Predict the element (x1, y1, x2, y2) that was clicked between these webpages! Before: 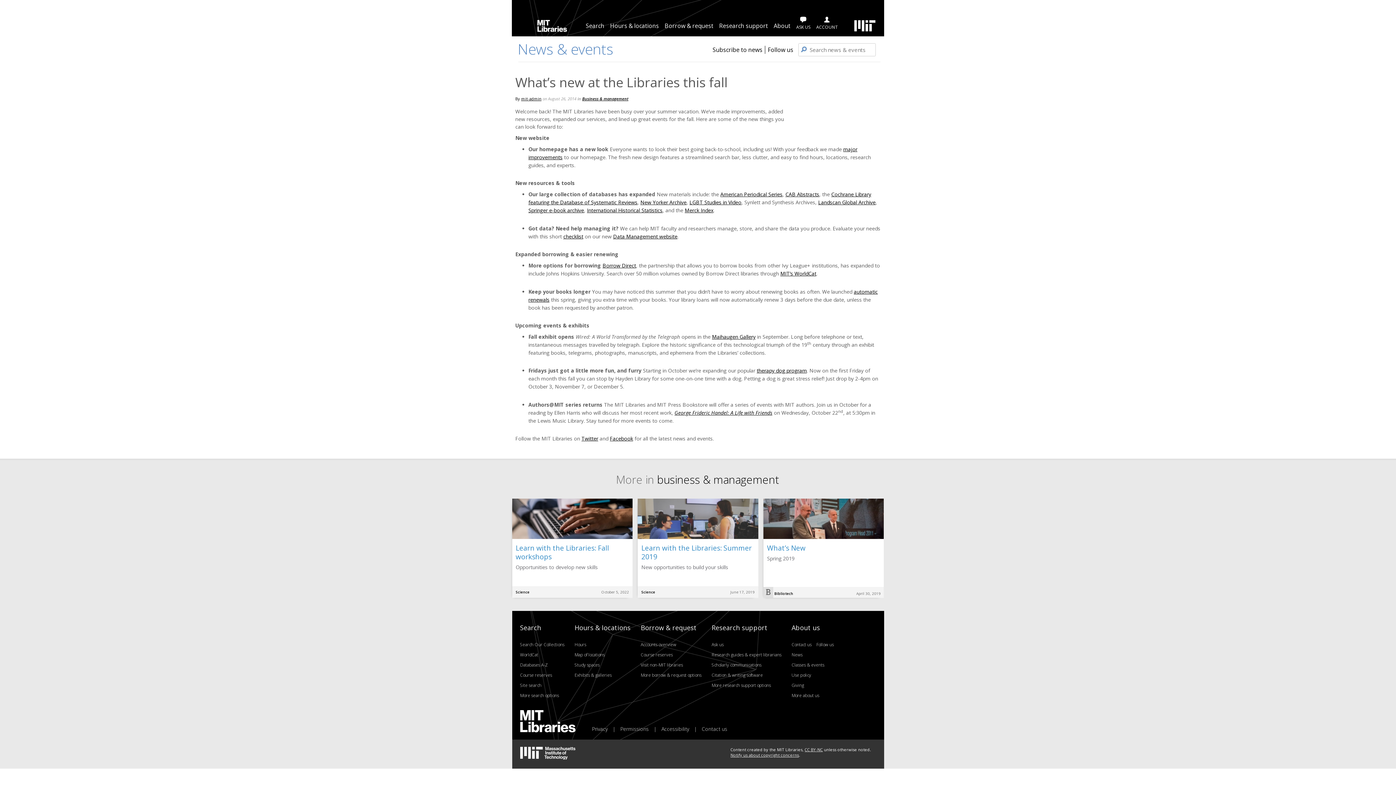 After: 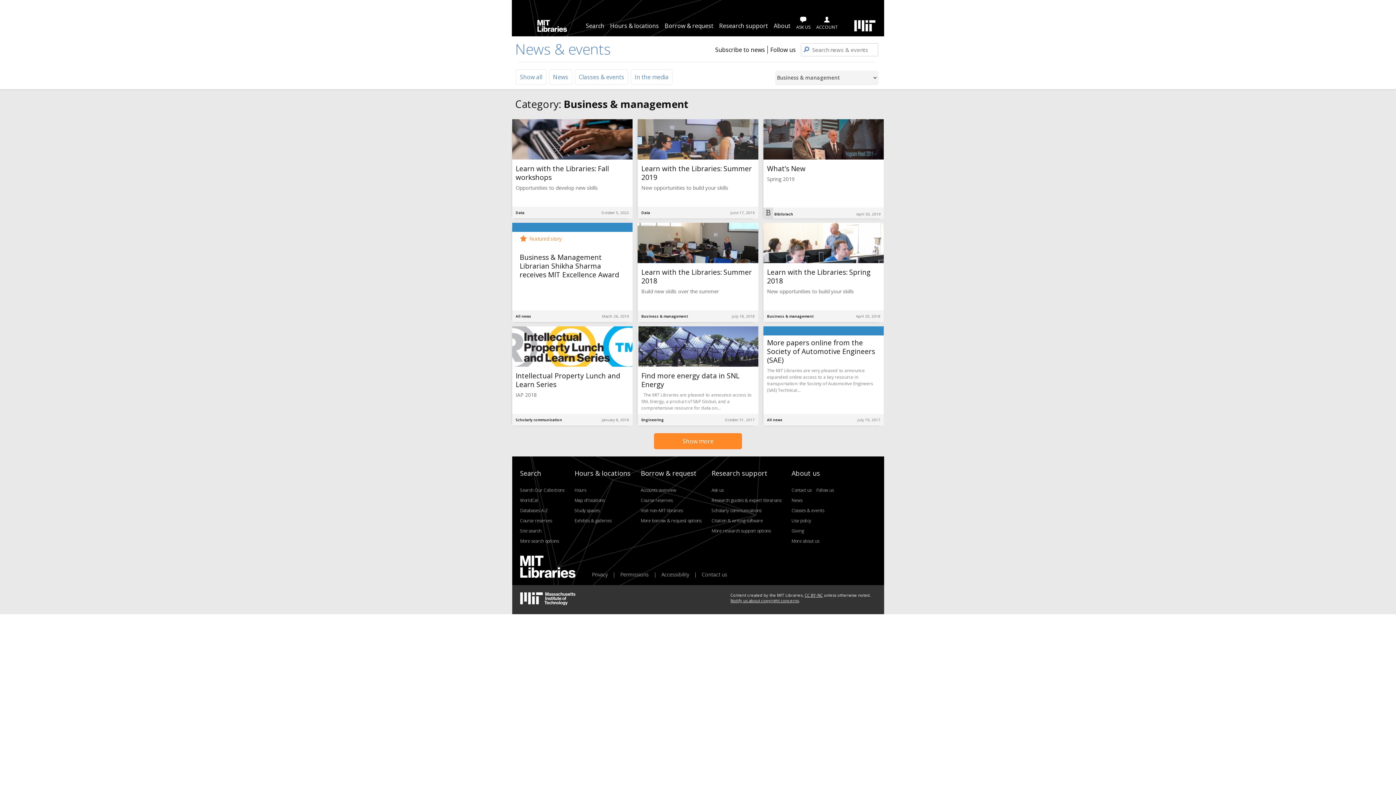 Action: bbox: (582, 95, 628, 101) label: Business & management